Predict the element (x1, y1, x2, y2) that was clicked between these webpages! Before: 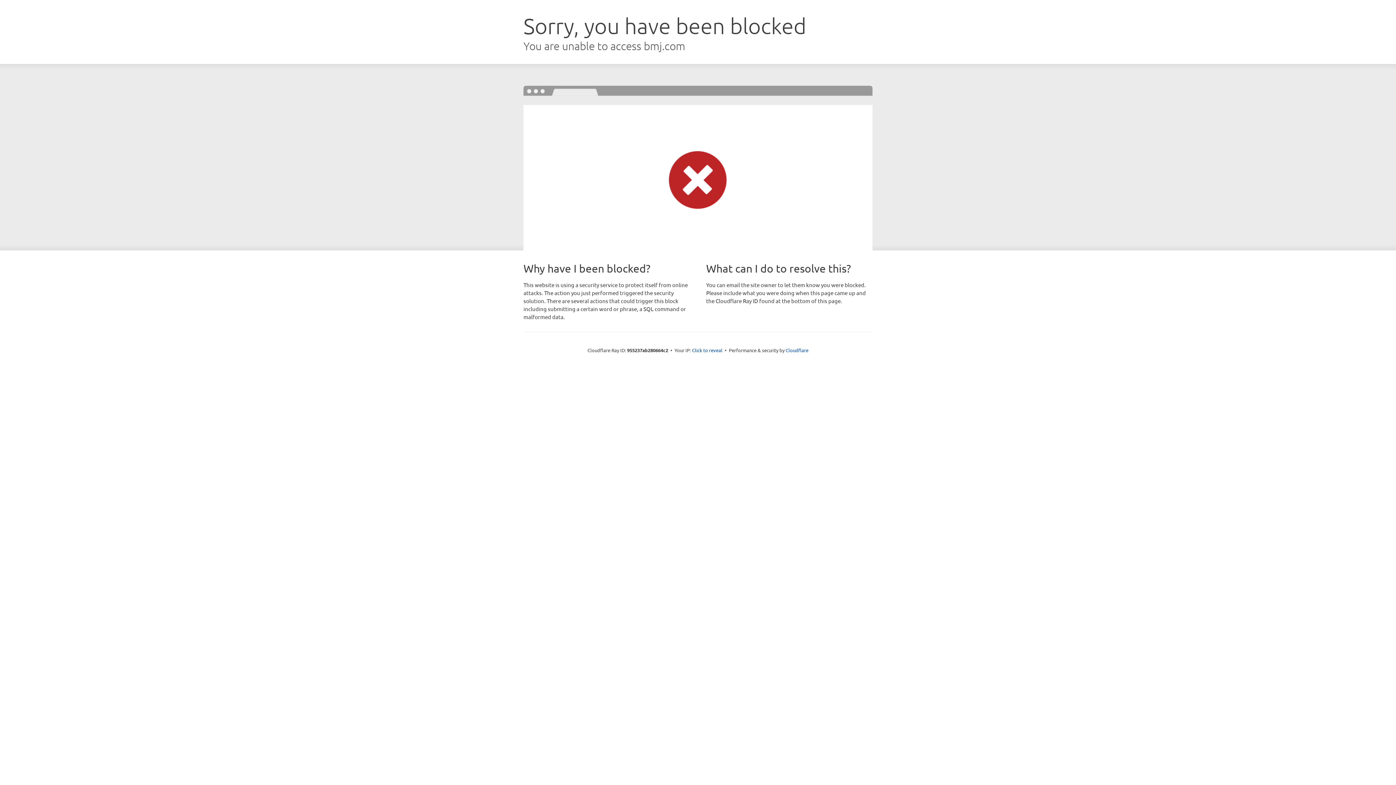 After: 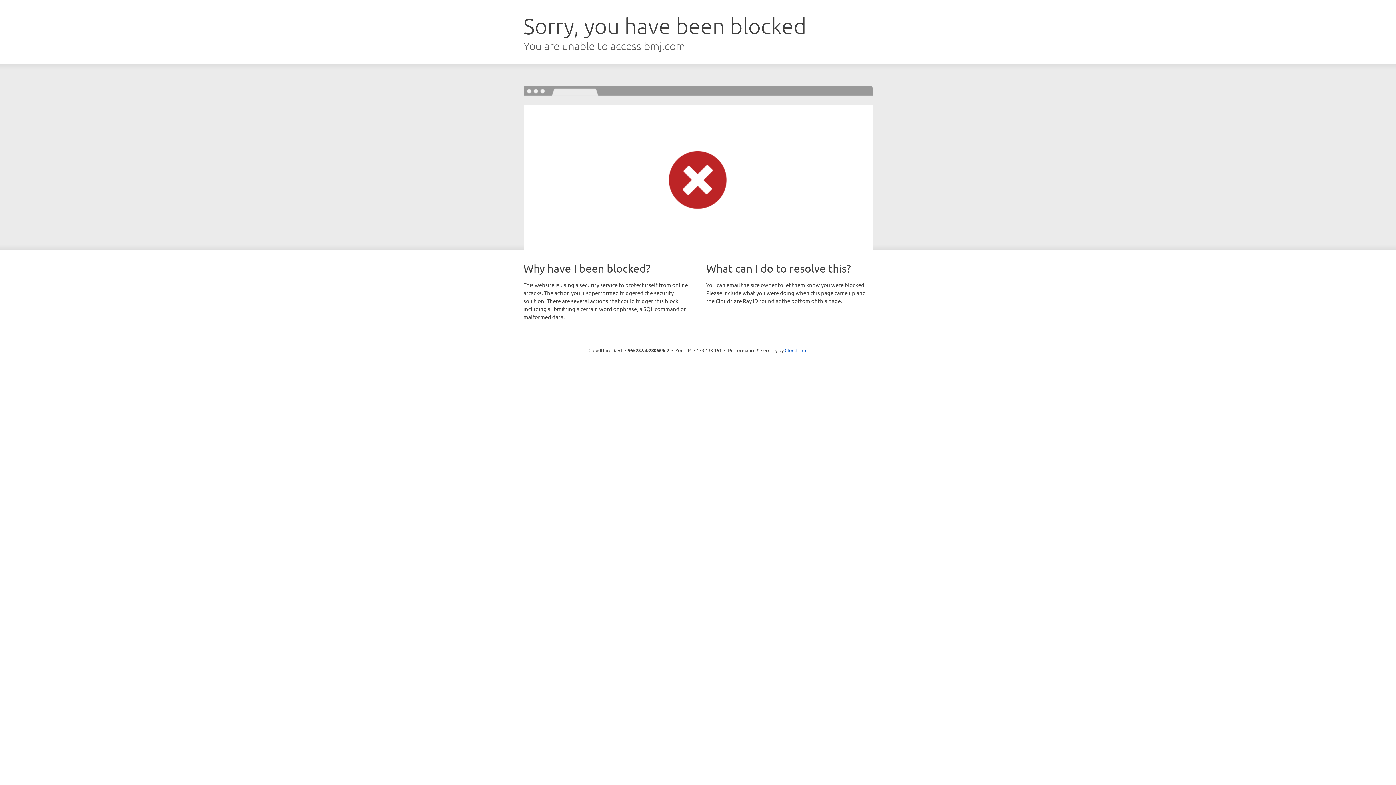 Action: label: Click to reveal bbox: (692, 346, 722, 353)